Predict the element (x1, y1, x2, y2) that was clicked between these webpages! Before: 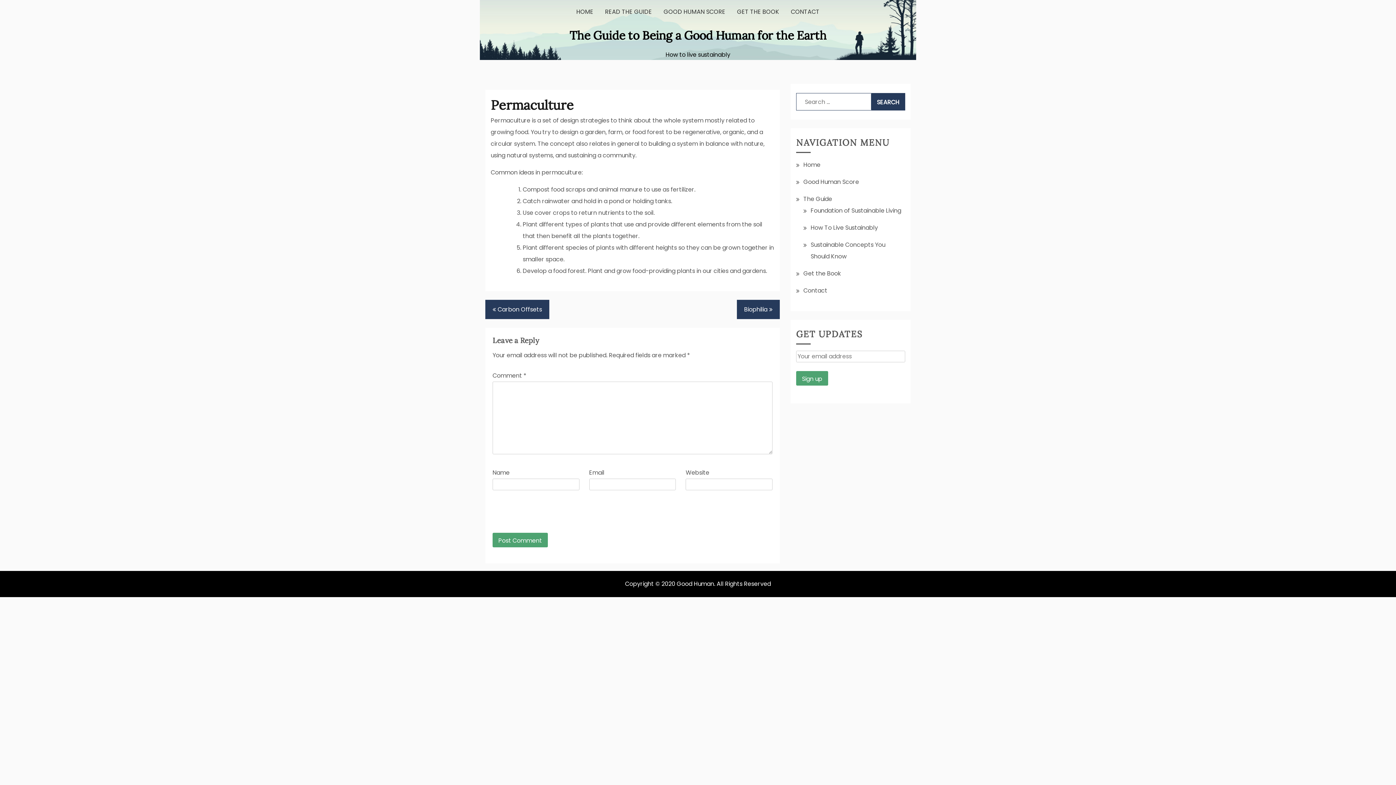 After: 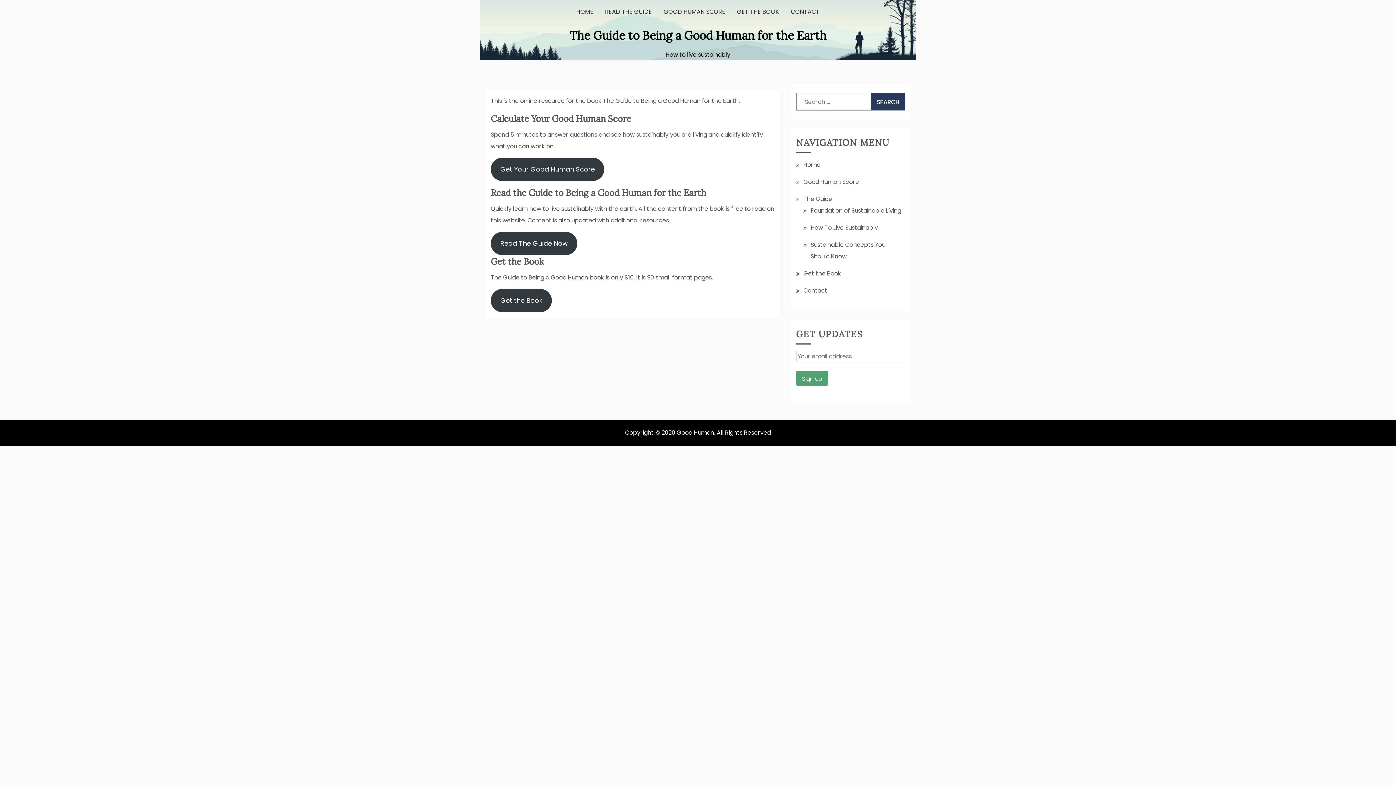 Action: label: Home bbox: (803, 160, 820, 169)